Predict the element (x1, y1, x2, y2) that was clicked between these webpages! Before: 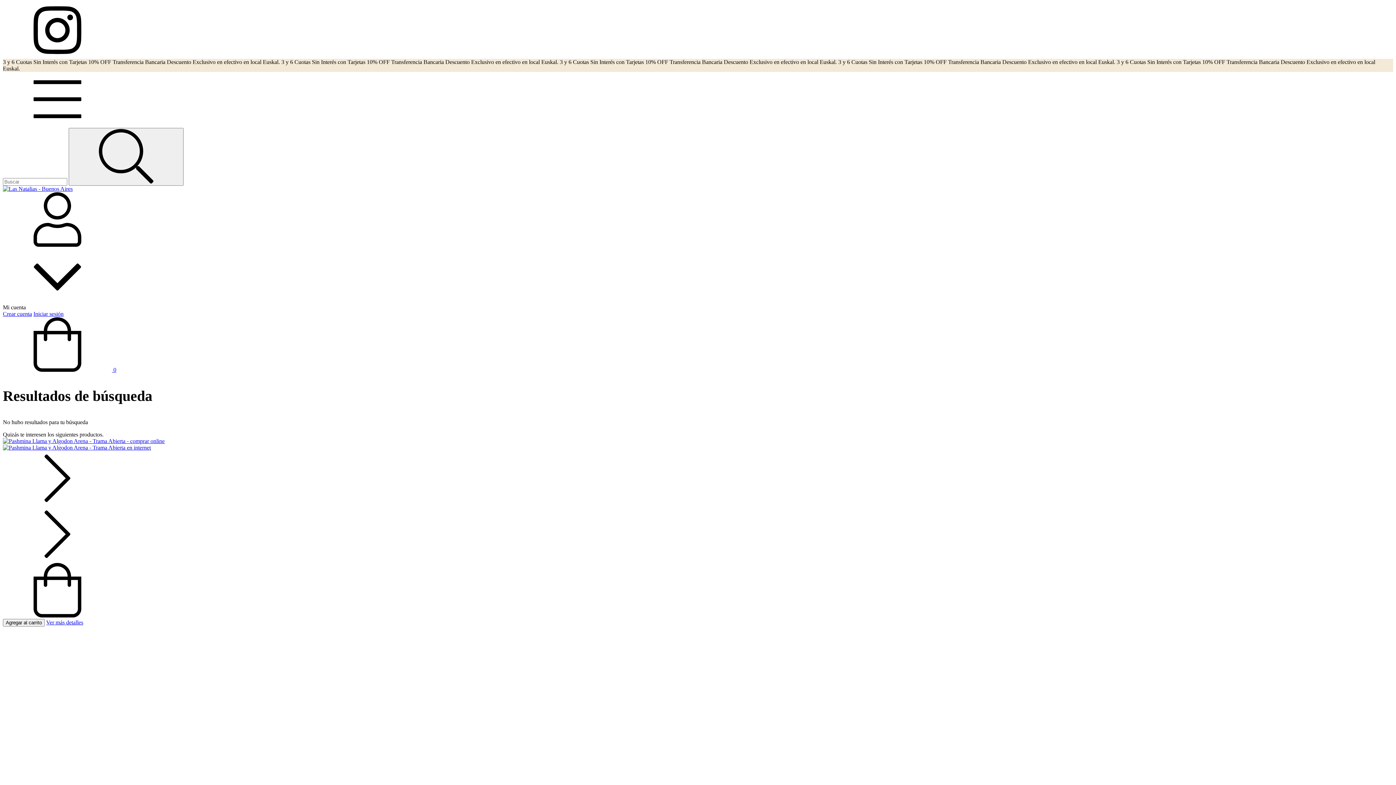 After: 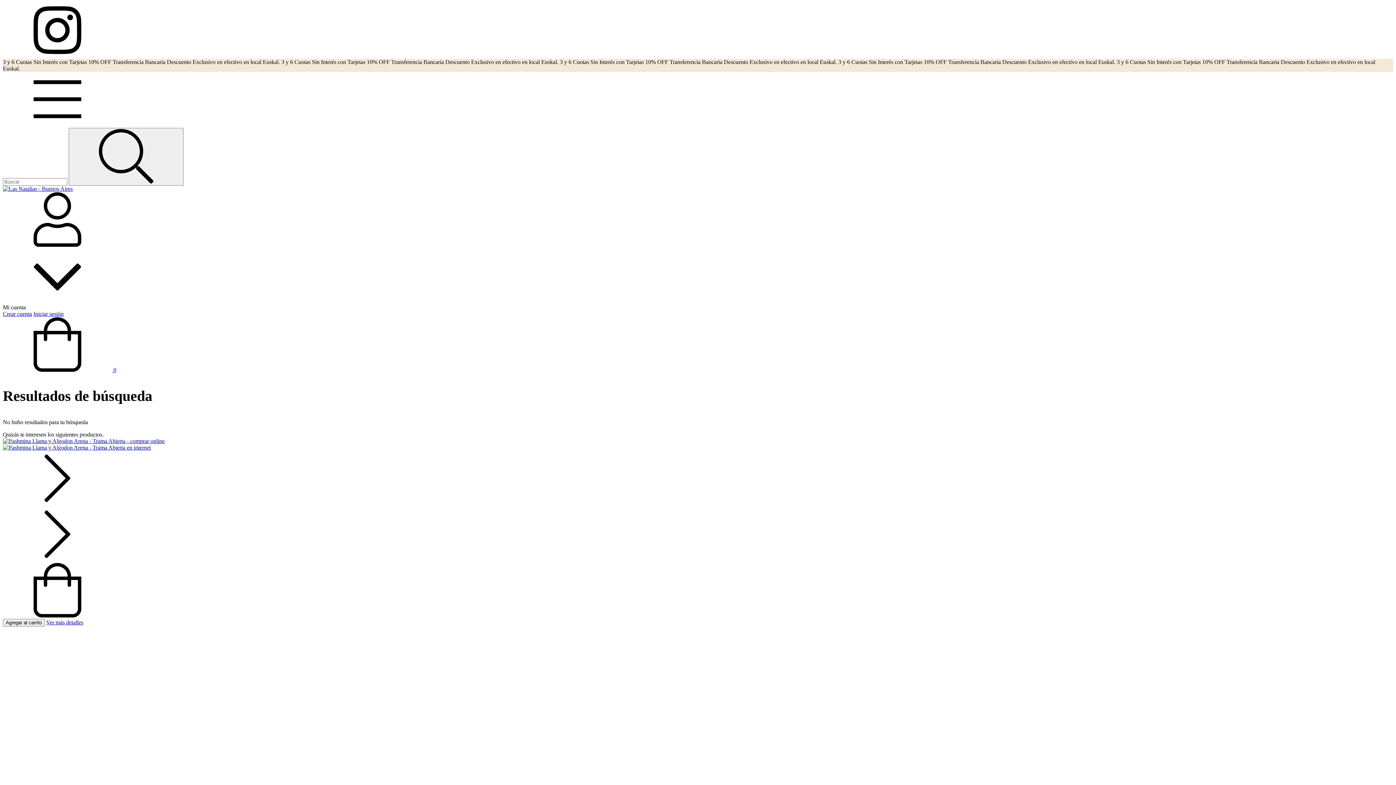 Action: bbox: (2, 366, 116, 373) label:  0